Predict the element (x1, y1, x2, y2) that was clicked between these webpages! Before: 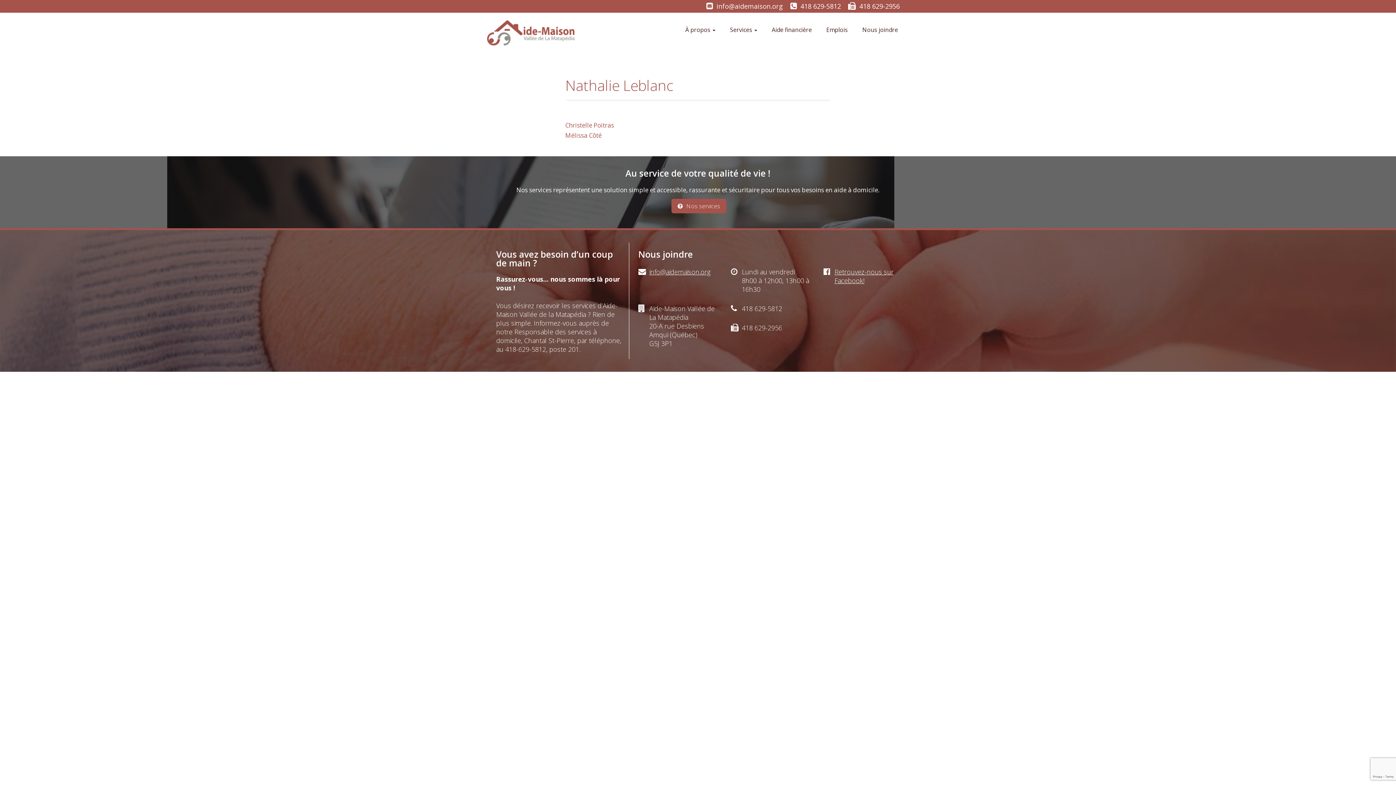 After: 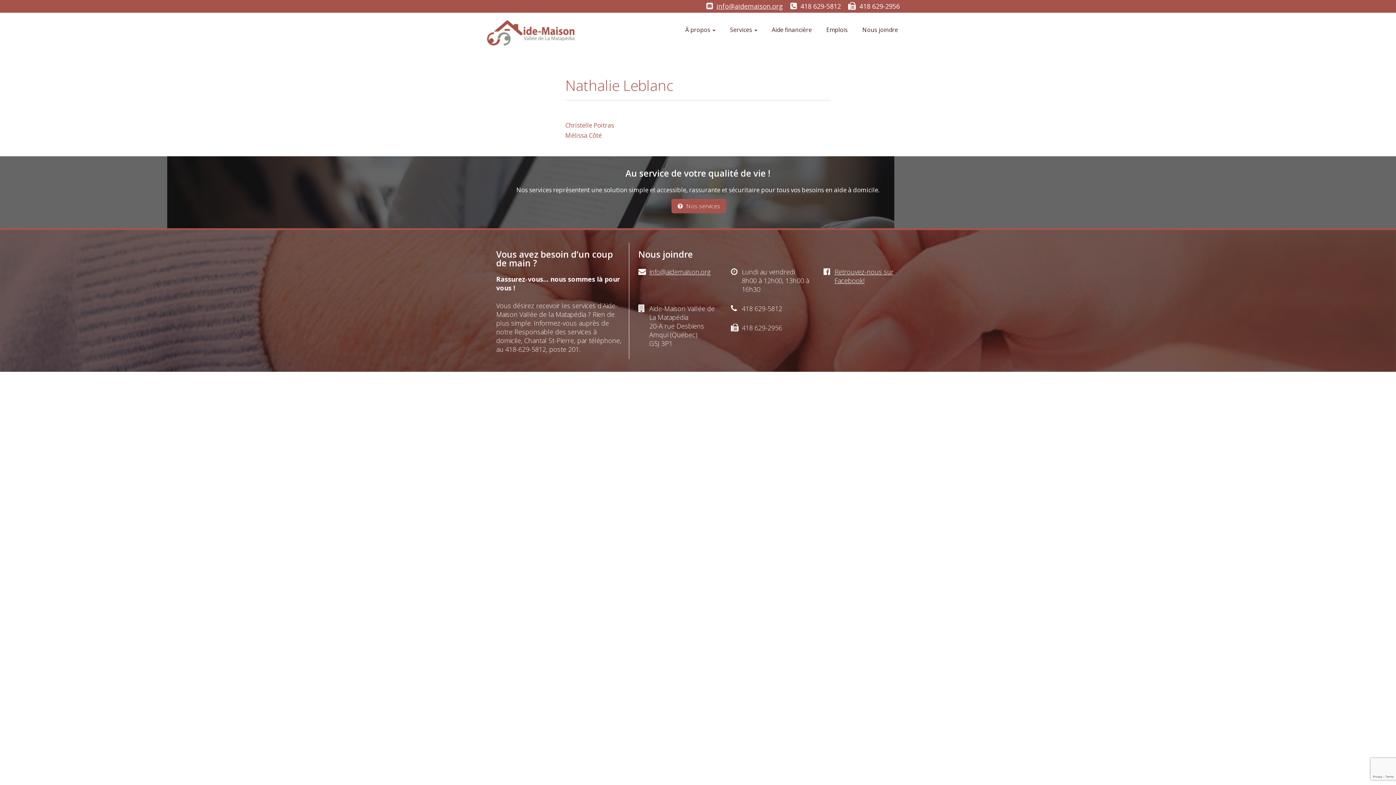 Action: label: info@aidemaison.org bbox: (716, 1, 783, 10)